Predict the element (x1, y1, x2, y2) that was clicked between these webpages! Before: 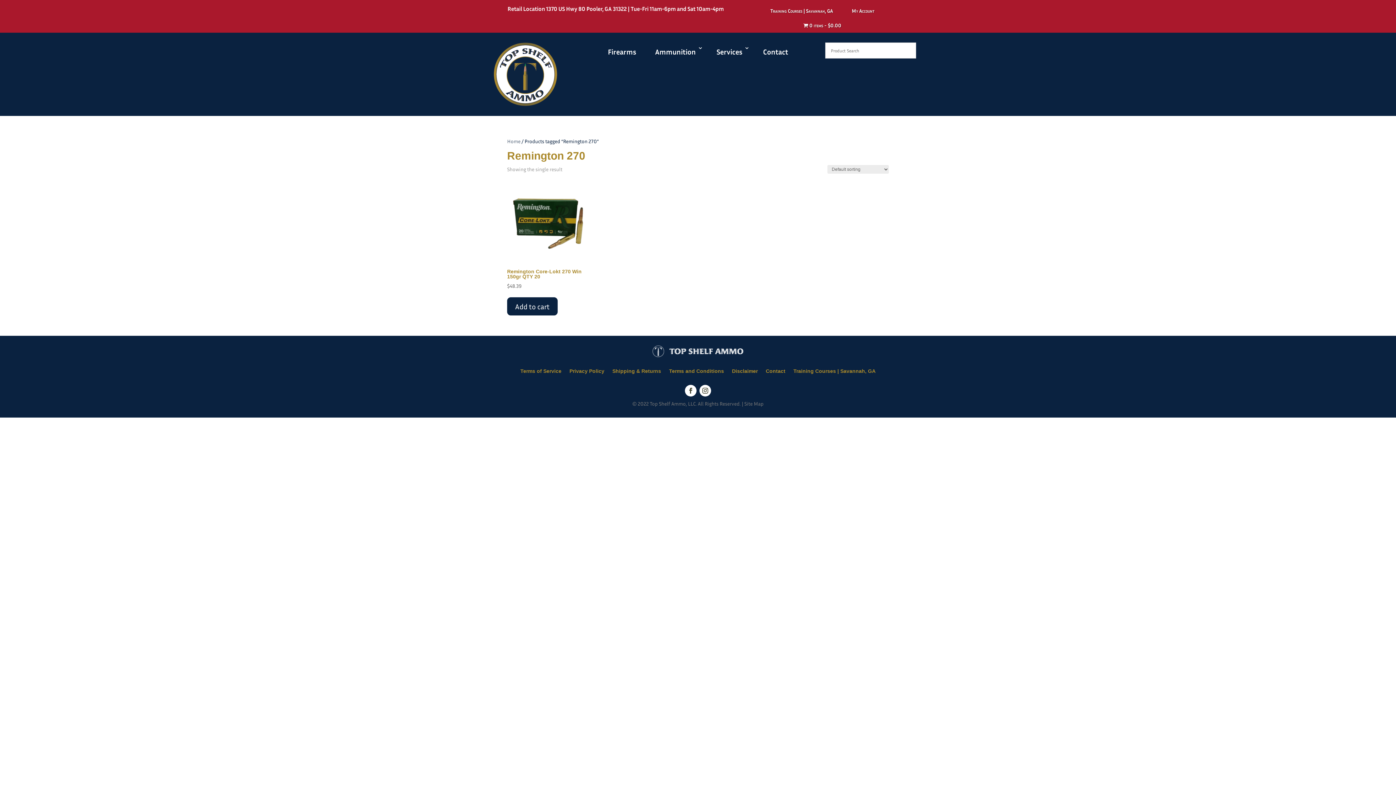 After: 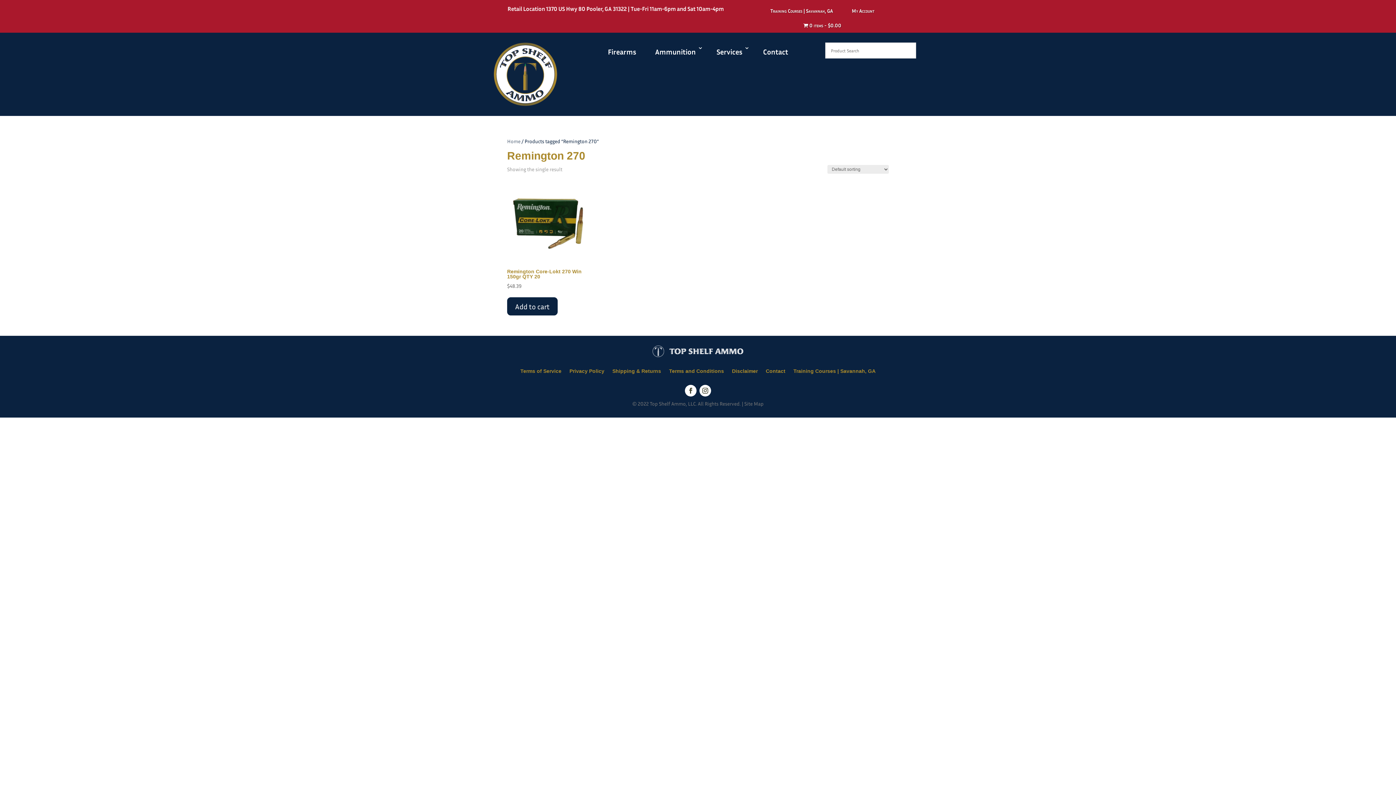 Action: bbox: (685, 385, 696, 396)